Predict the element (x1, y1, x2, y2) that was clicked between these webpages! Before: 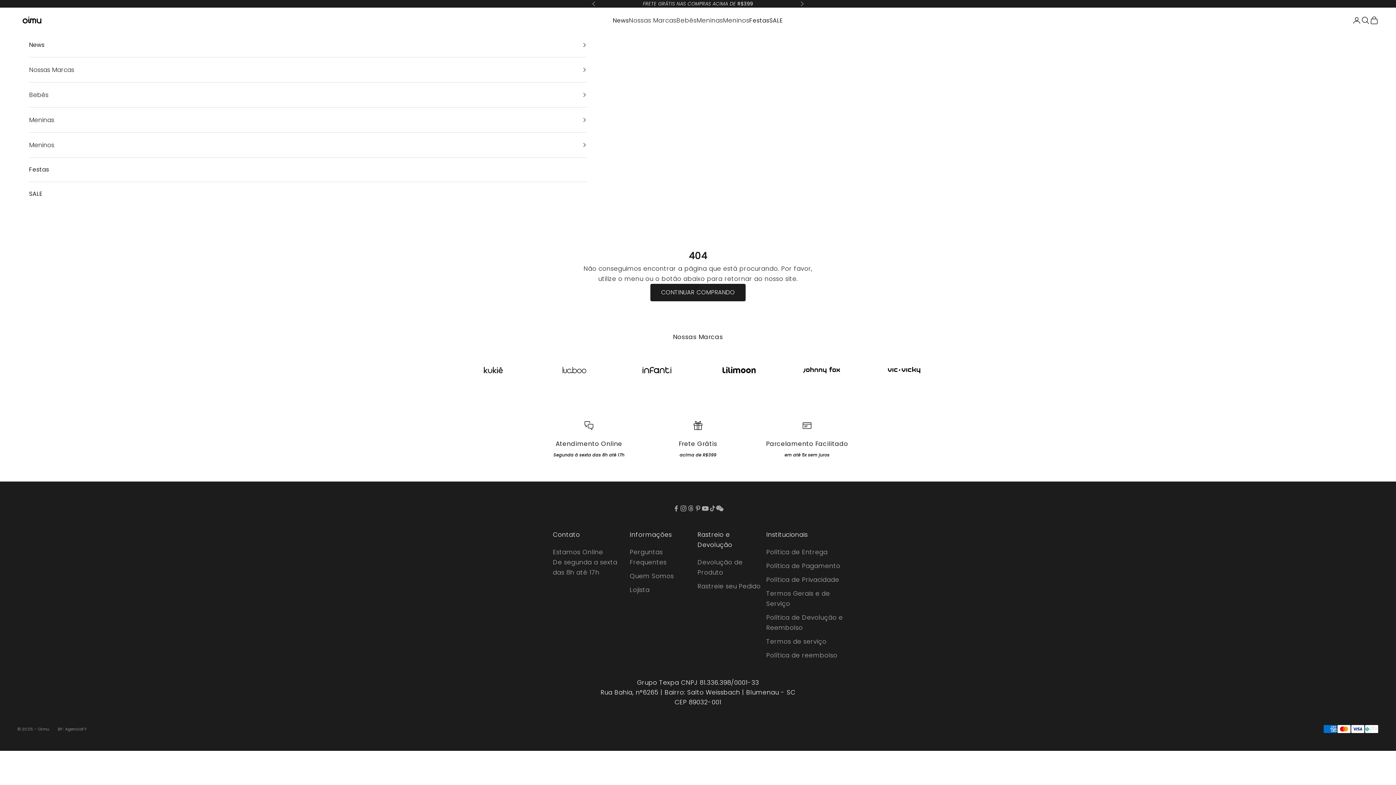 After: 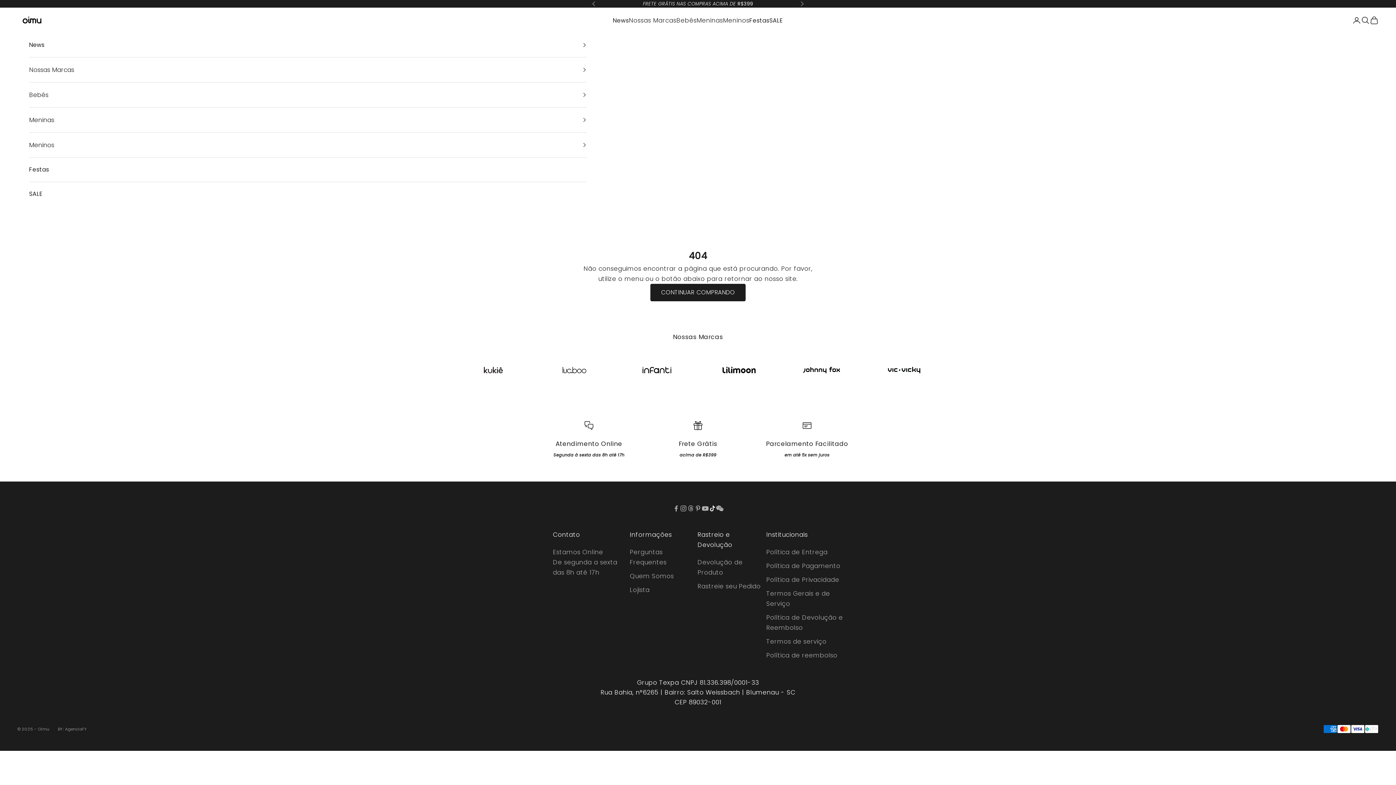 Action: label: Seguir em TikTok bbox: (709, 505, 716, 512)